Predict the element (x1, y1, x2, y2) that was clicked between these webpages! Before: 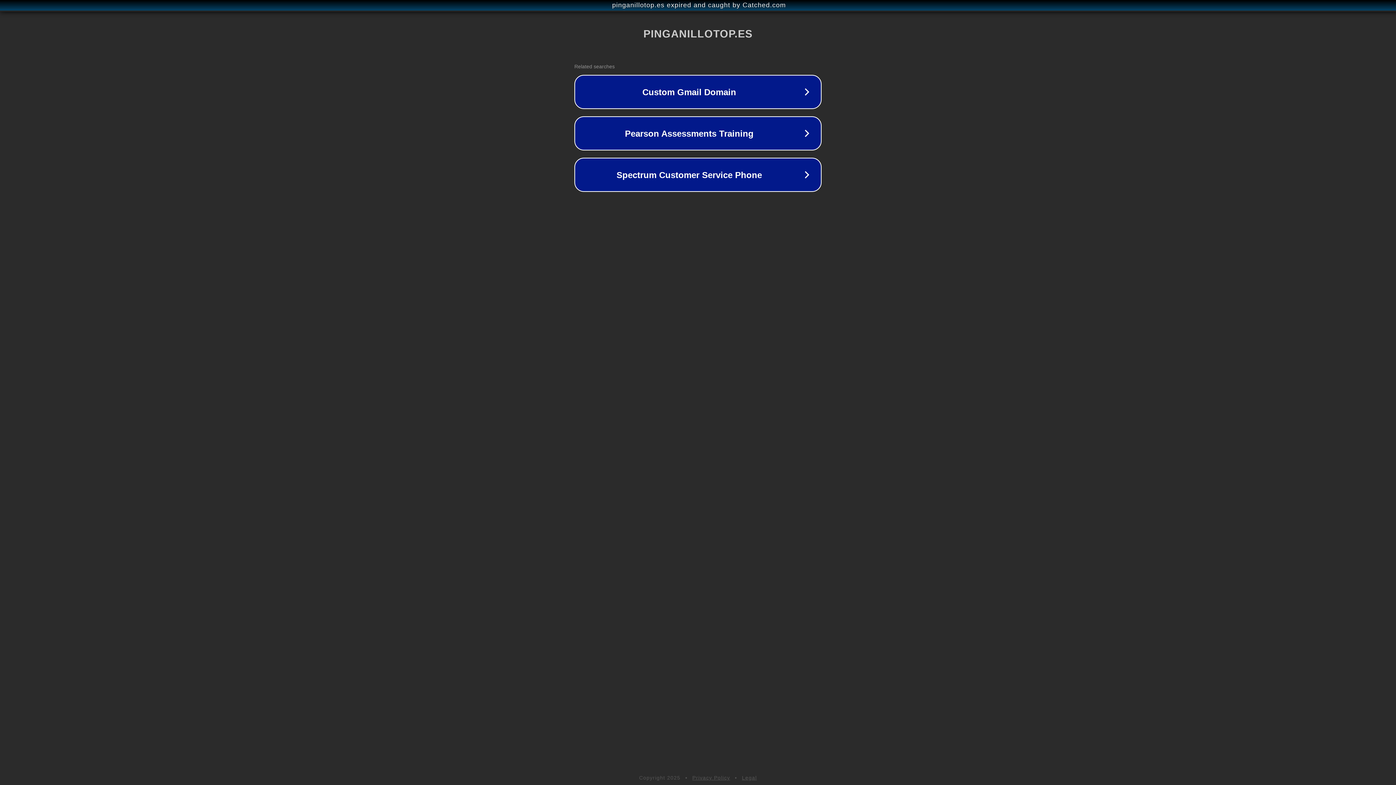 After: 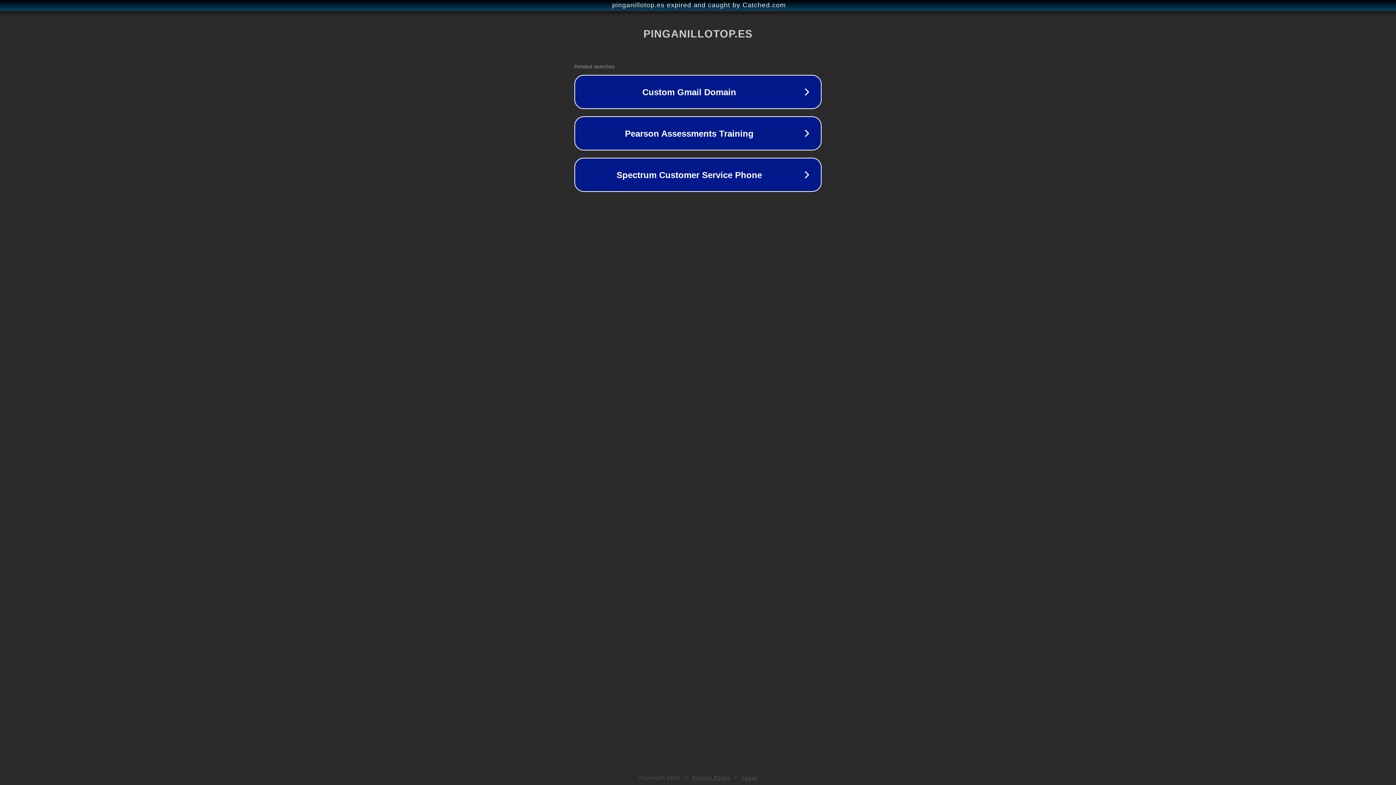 Action: label: Privacy Policy bbox: (692, 775, 730, 781)